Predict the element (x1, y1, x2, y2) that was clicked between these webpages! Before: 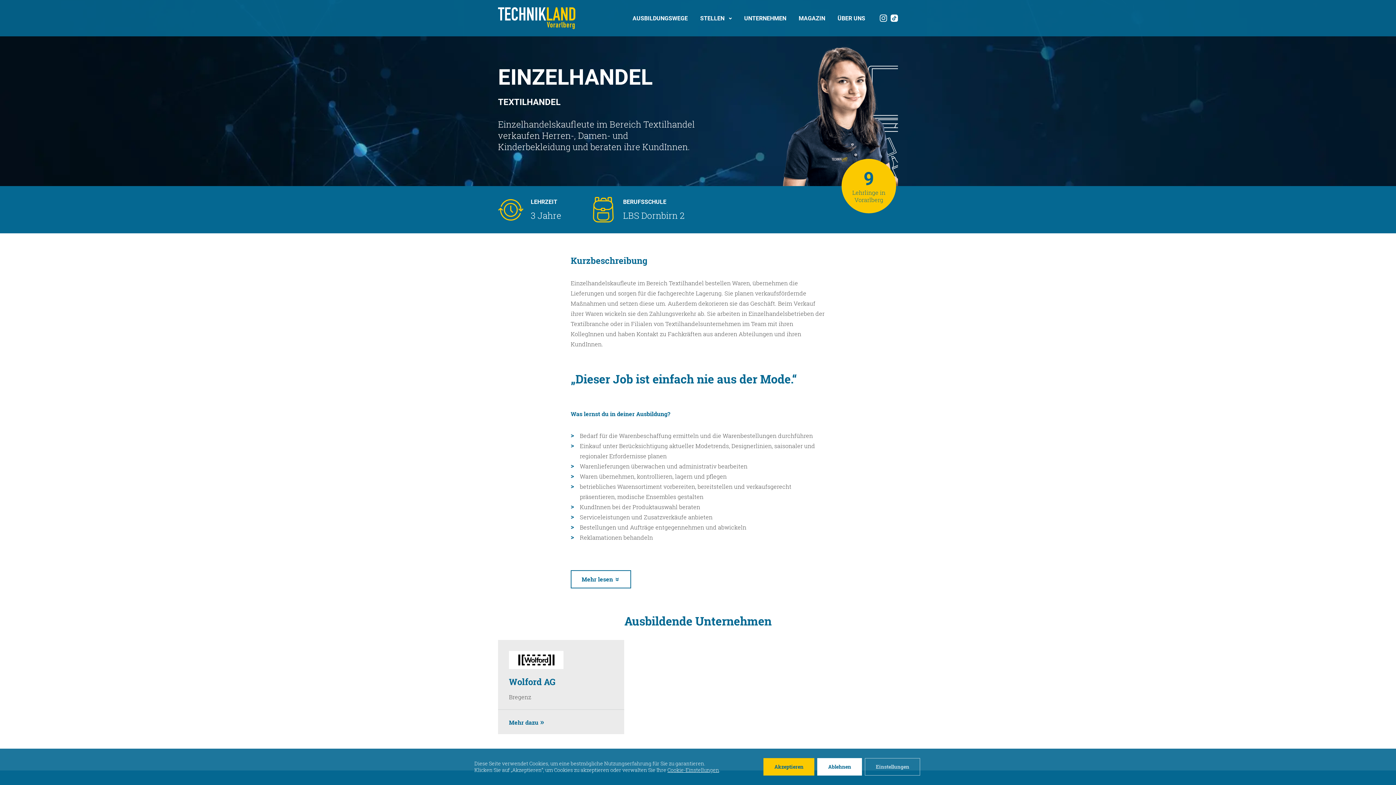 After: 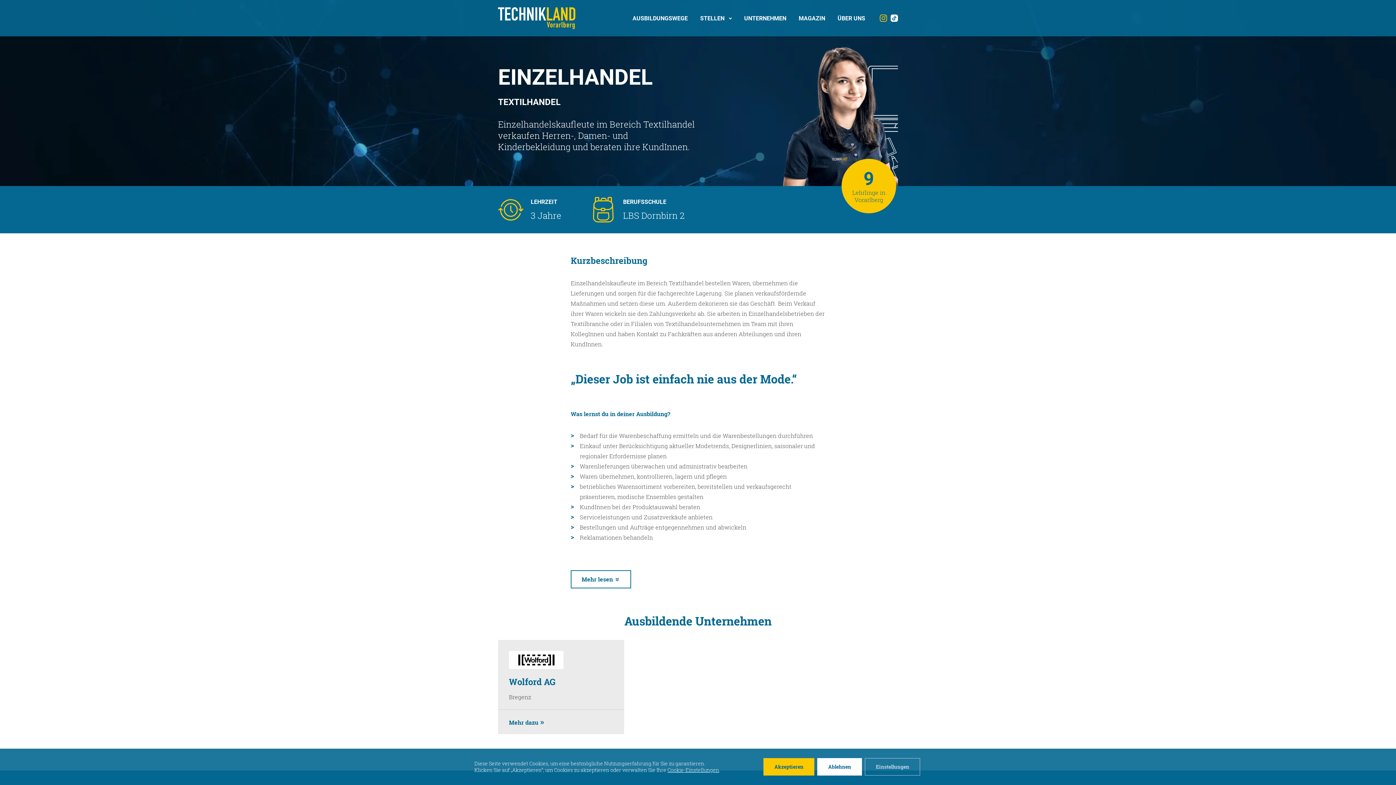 Action: bbox: (880, 14, 887, 21)